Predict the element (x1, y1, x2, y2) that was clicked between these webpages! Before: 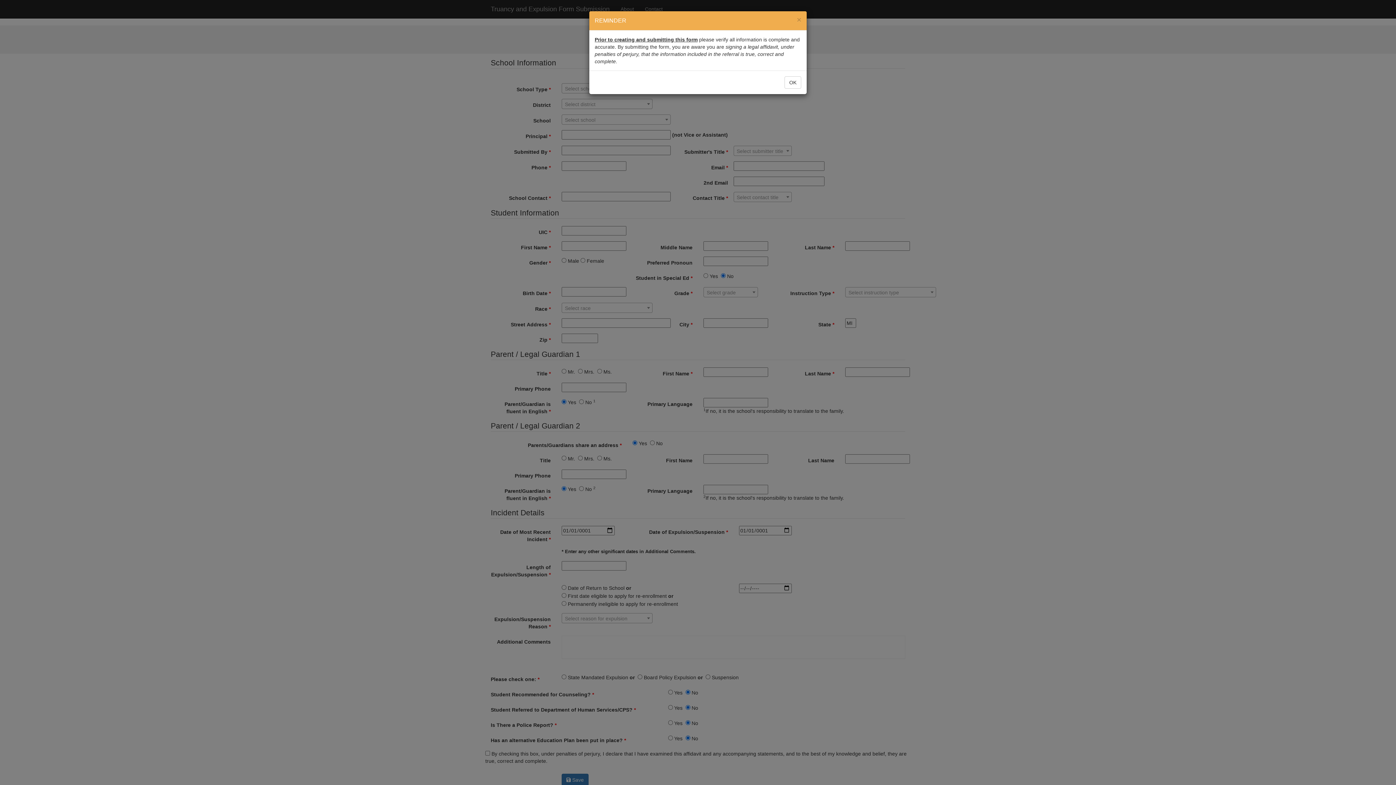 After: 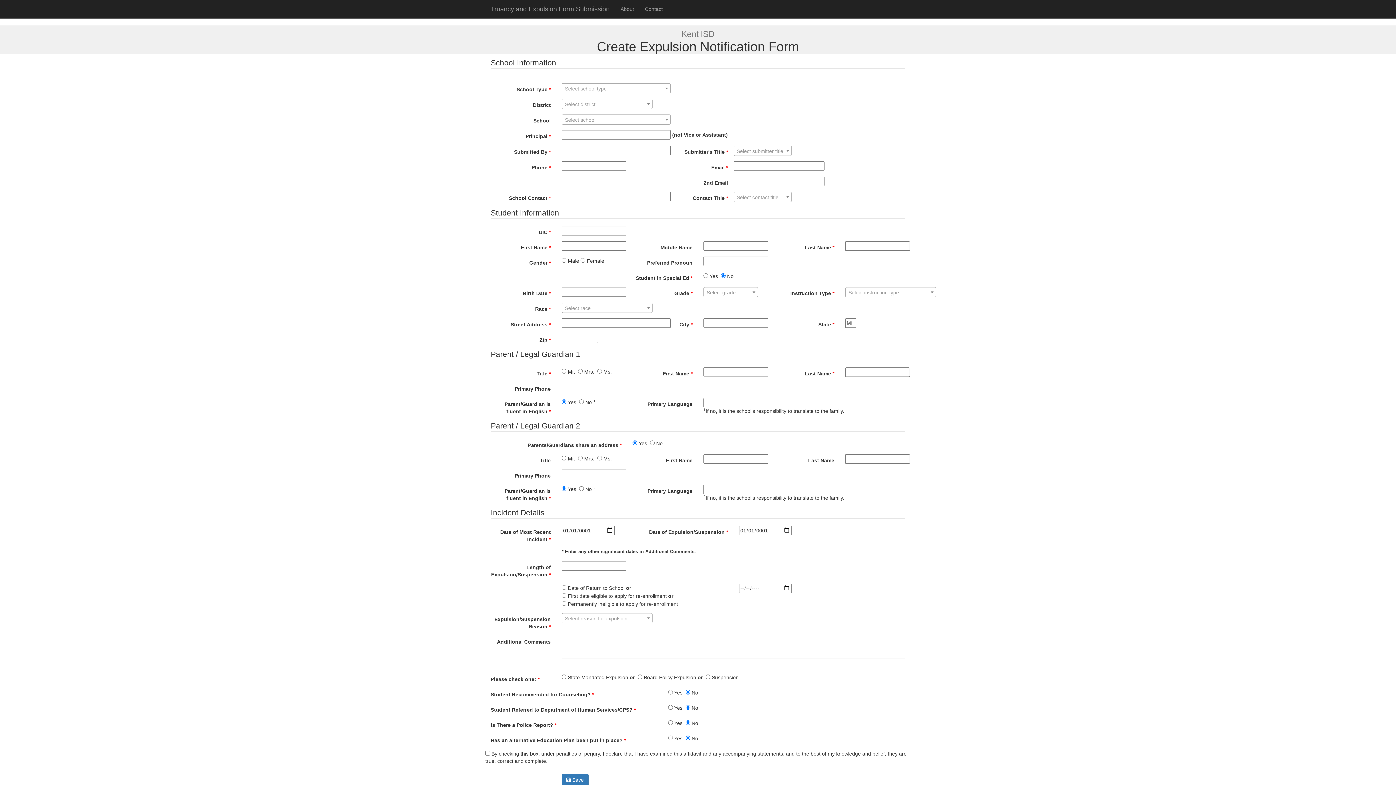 Action: label: OK bbox: (784, 76, 801, 88)